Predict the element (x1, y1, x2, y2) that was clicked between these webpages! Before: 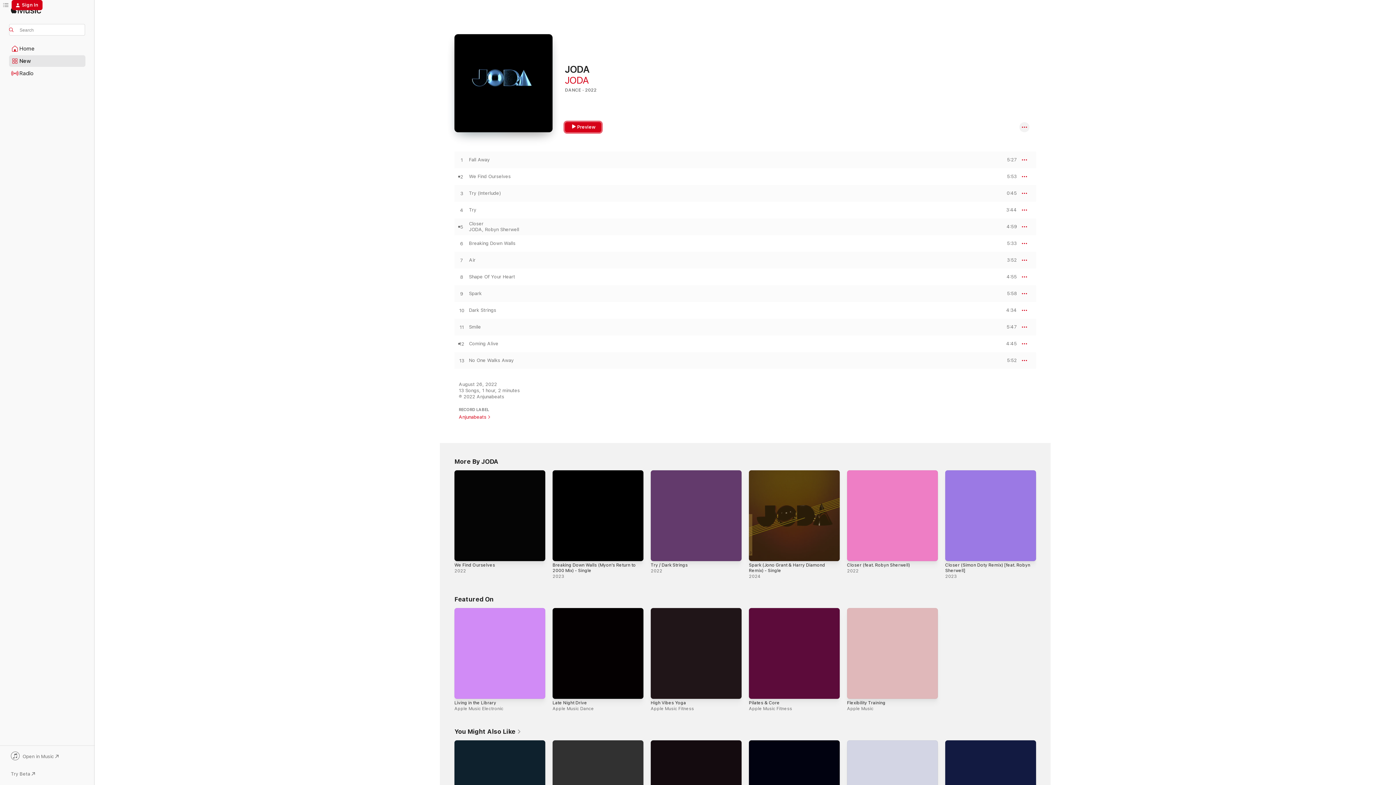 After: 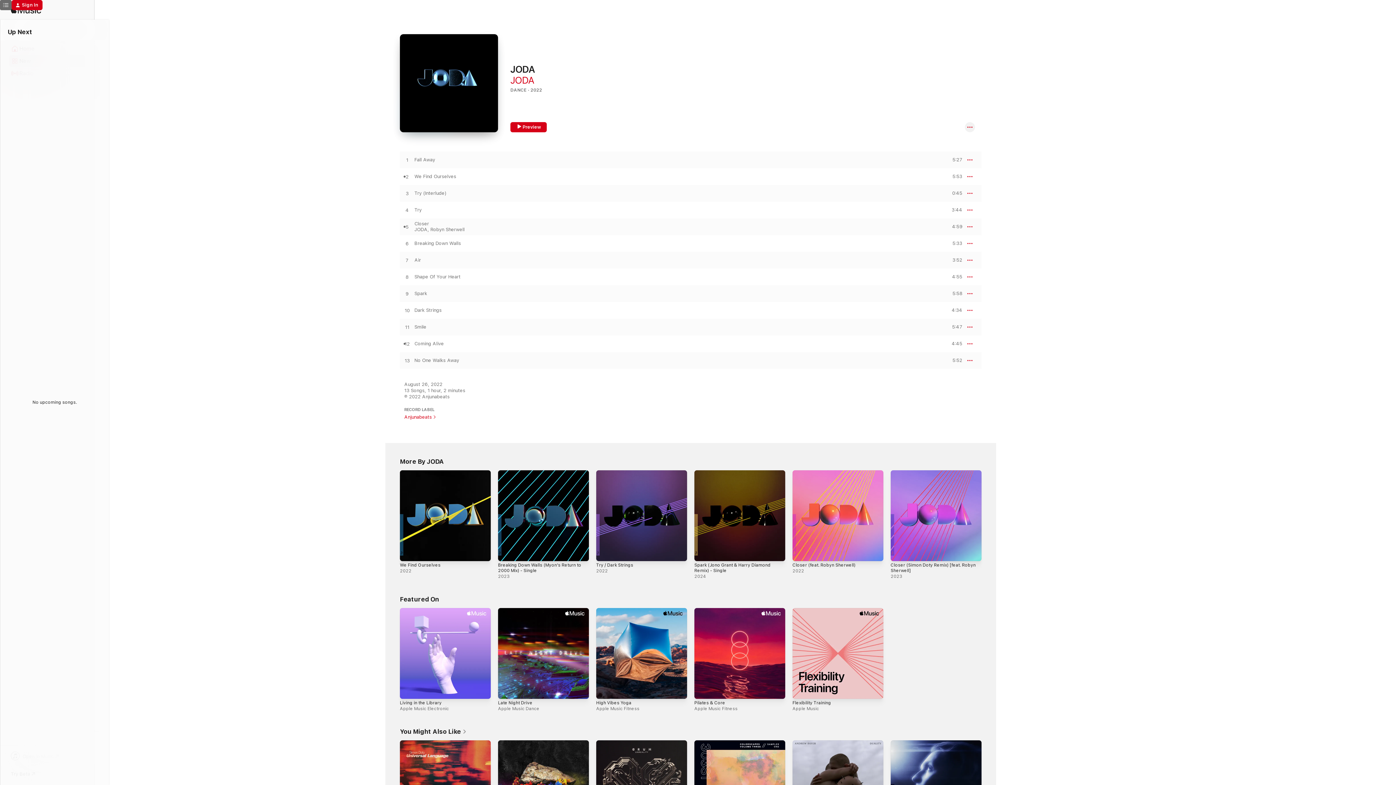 Action: bbox: (0, 0, 11, 10) label: Up Next